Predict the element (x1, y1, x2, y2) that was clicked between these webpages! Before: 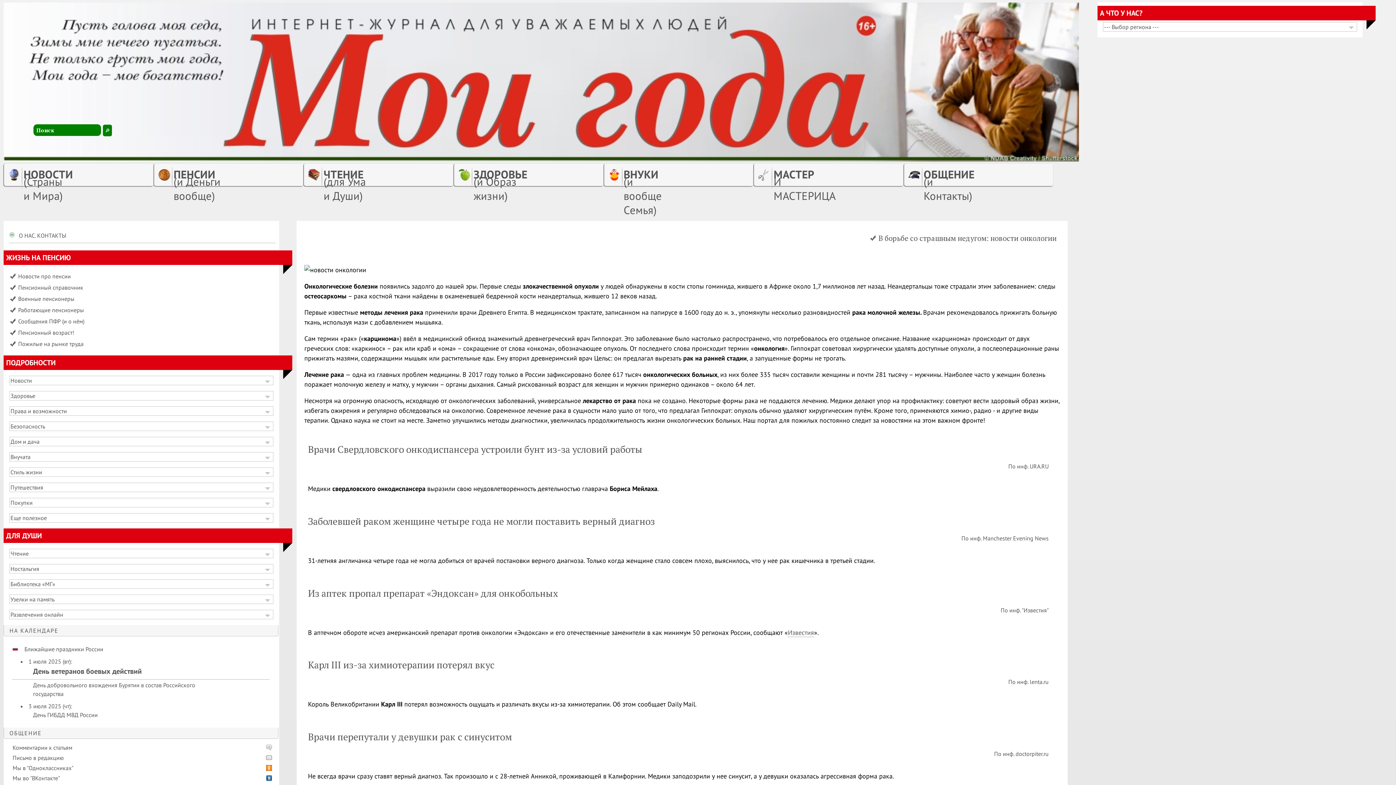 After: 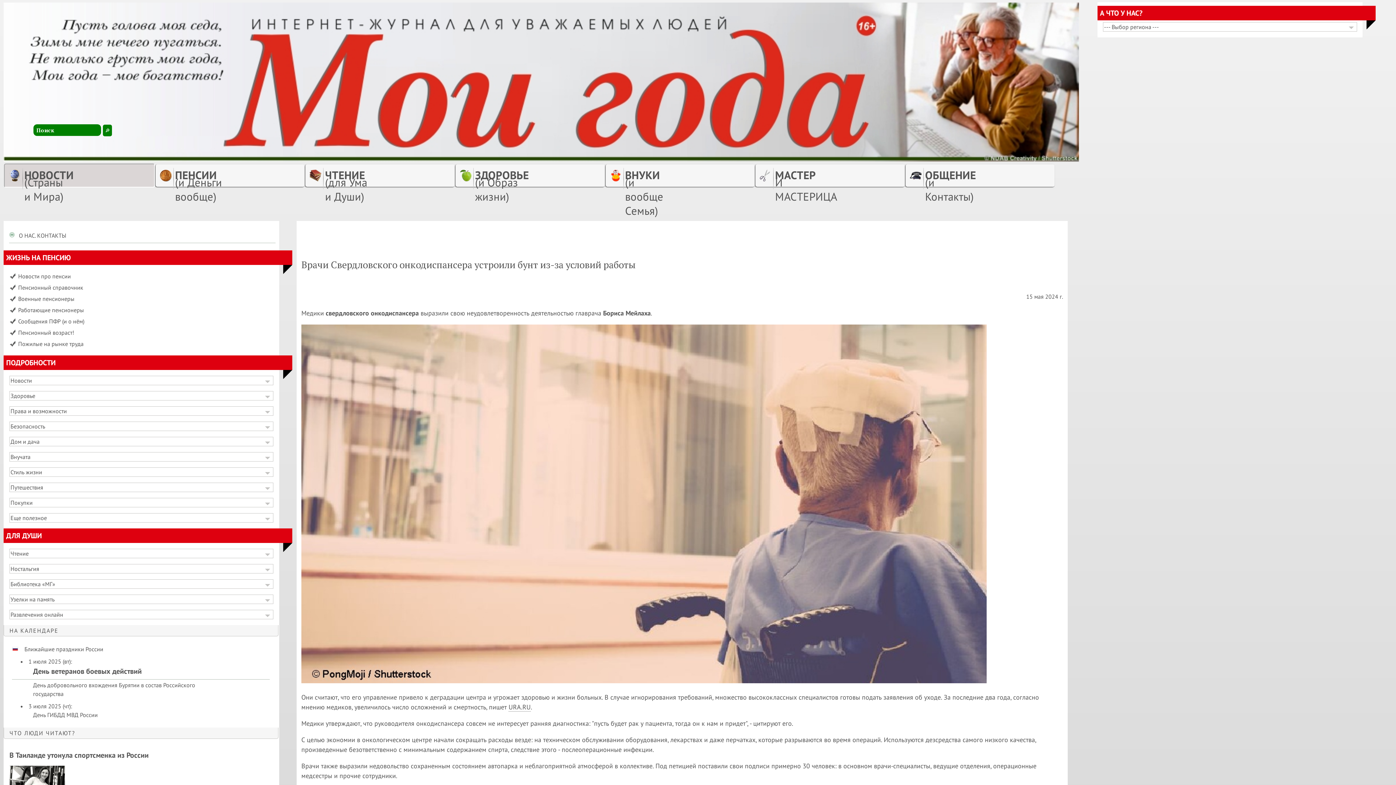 Action: bbox: (308, 443, 1064, 455) label: Врачи Свердловского онкодиспансера устроили бунт из-за условий работы